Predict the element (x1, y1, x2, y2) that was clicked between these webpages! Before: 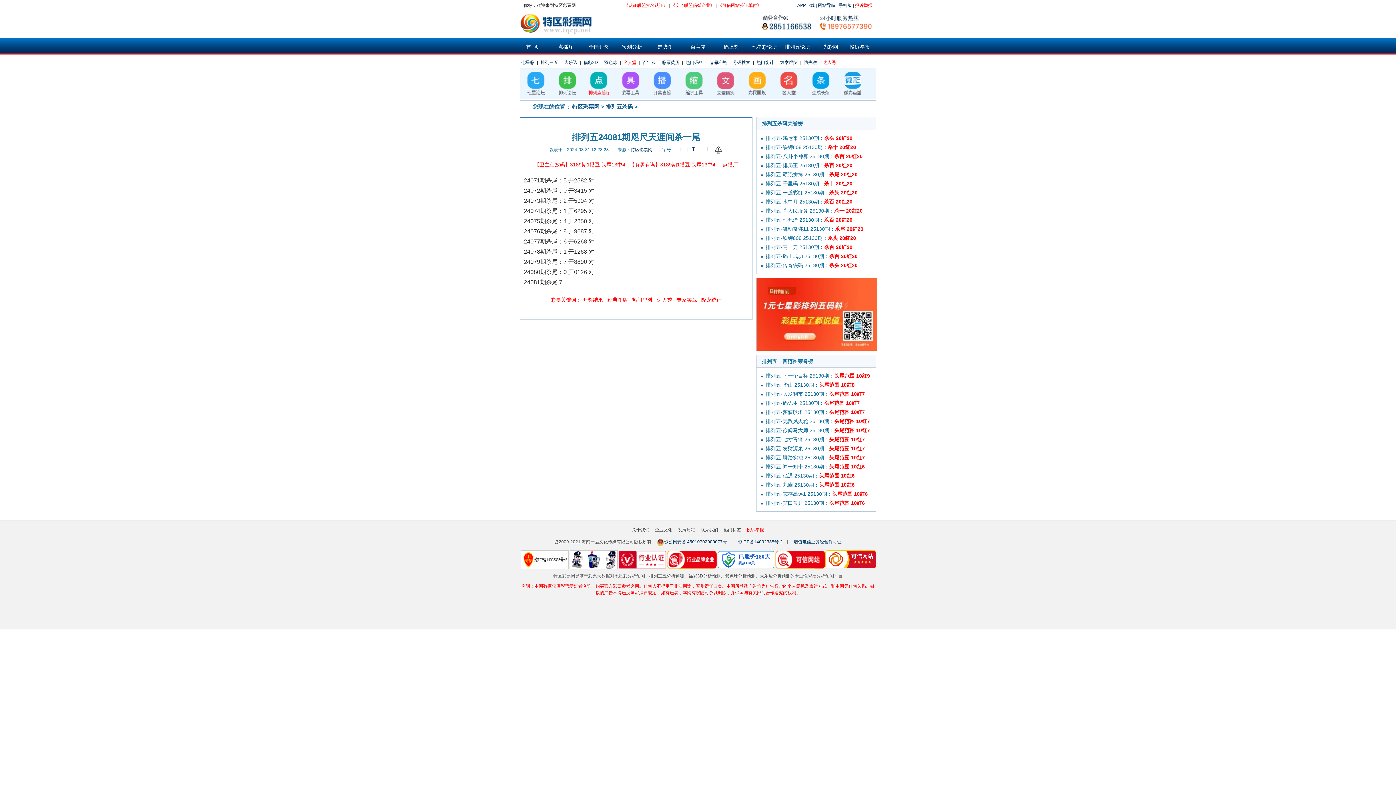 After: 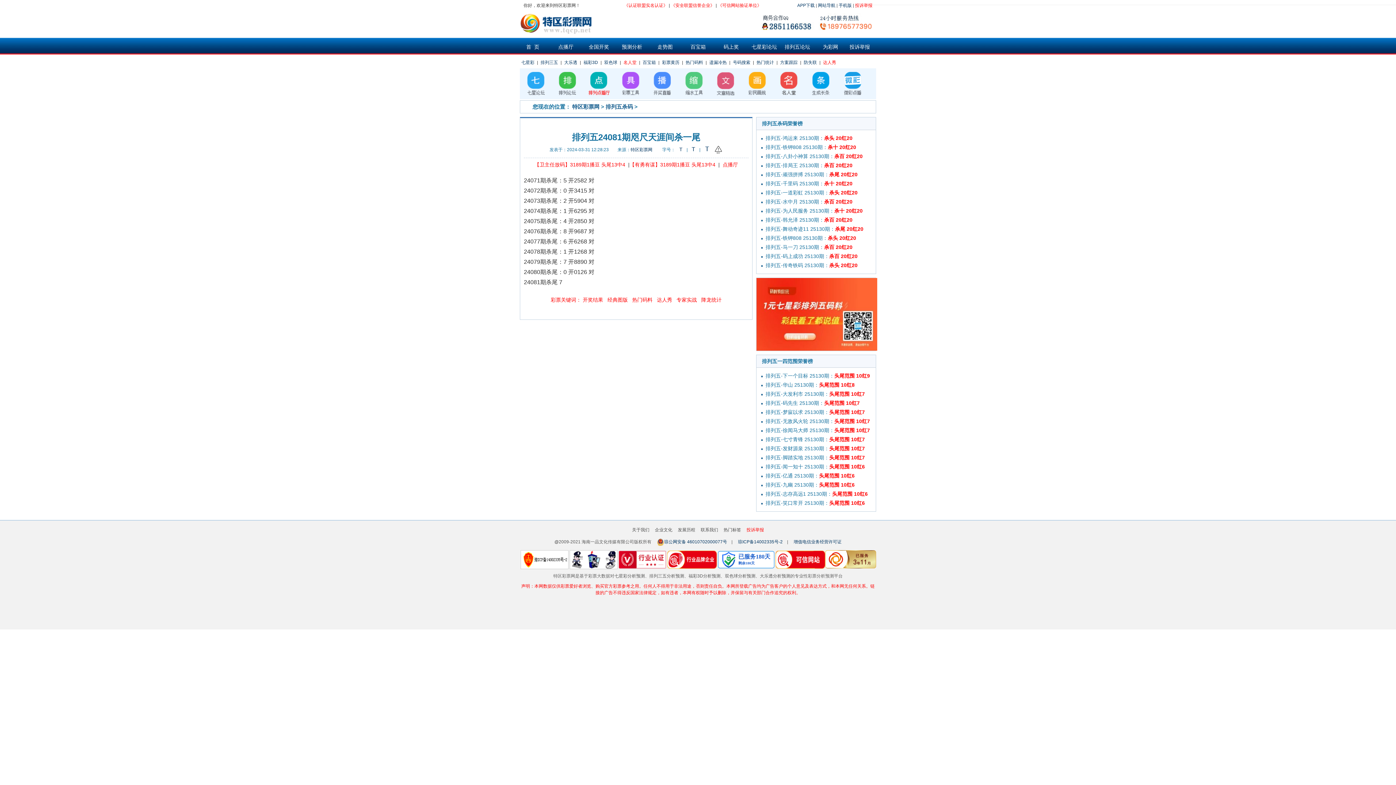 Action: bbox: (716, 80, 735, 85)